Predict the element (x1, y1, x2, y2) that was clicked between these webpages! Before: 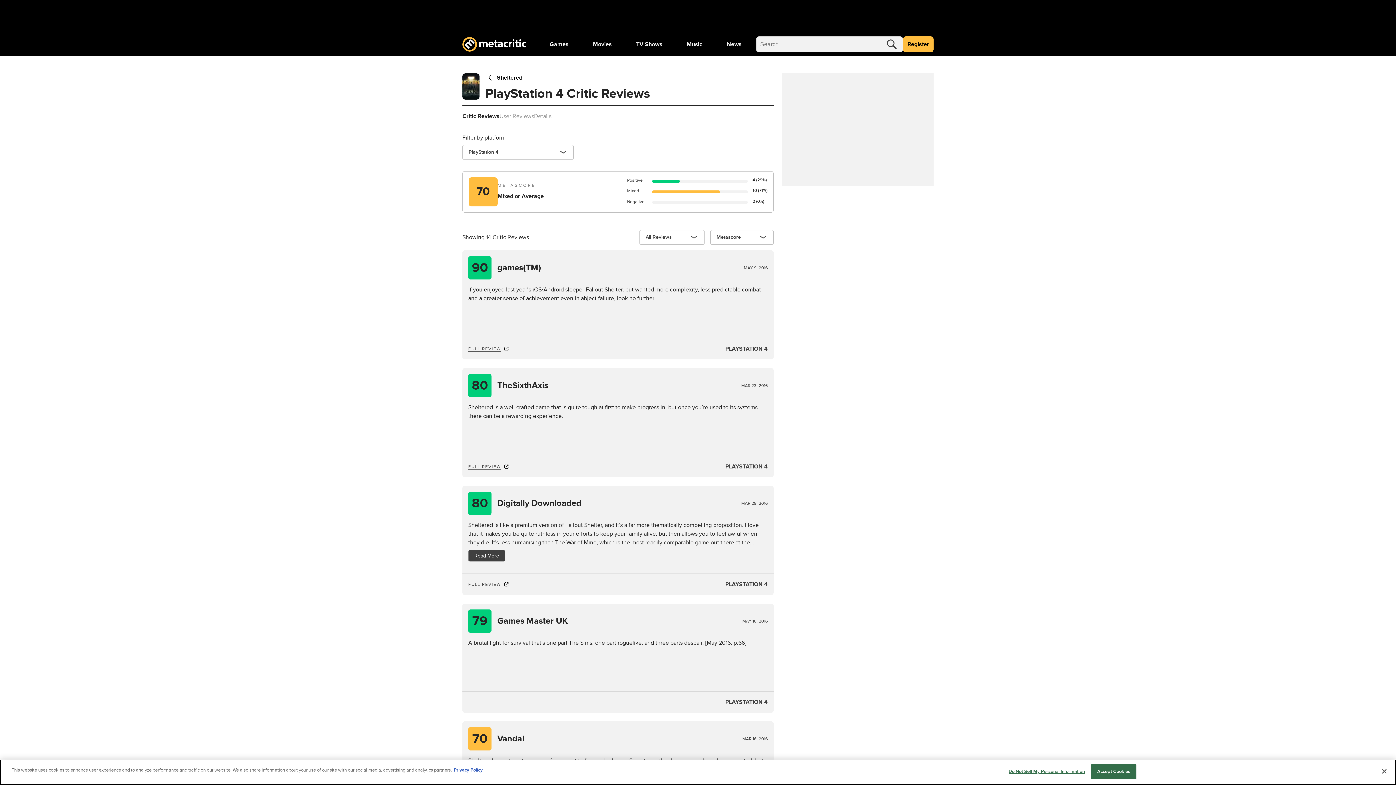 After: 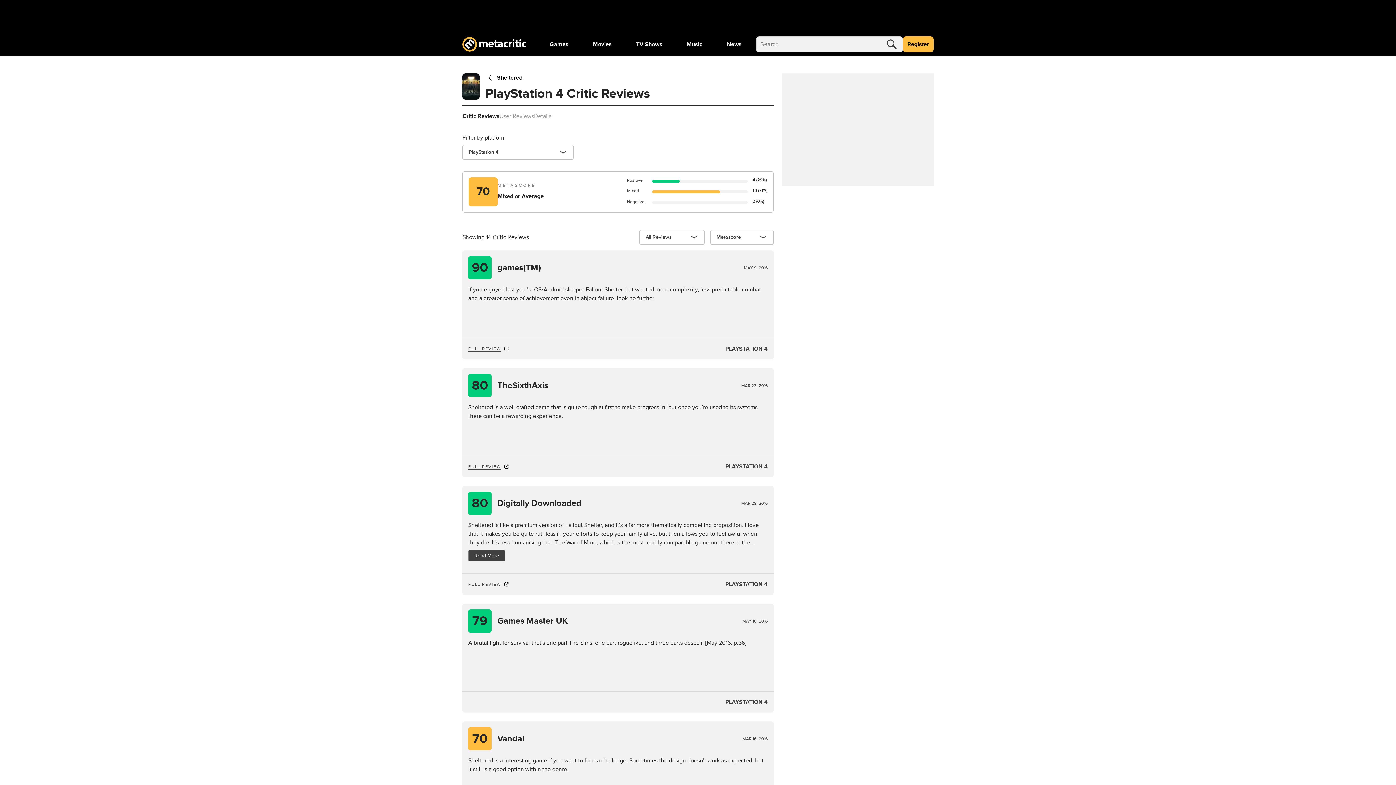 Action: label: Close bbox: (1376, 763, 1392, 779)